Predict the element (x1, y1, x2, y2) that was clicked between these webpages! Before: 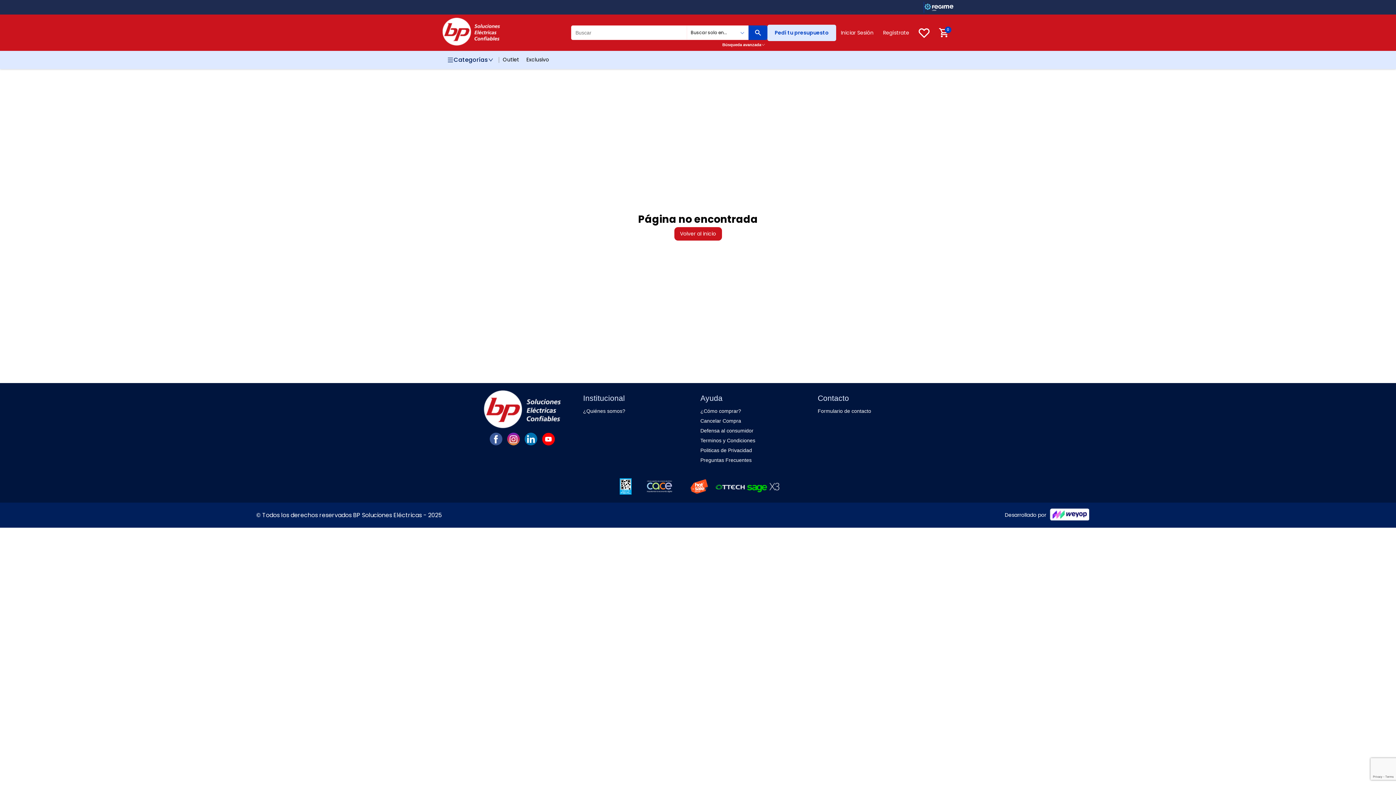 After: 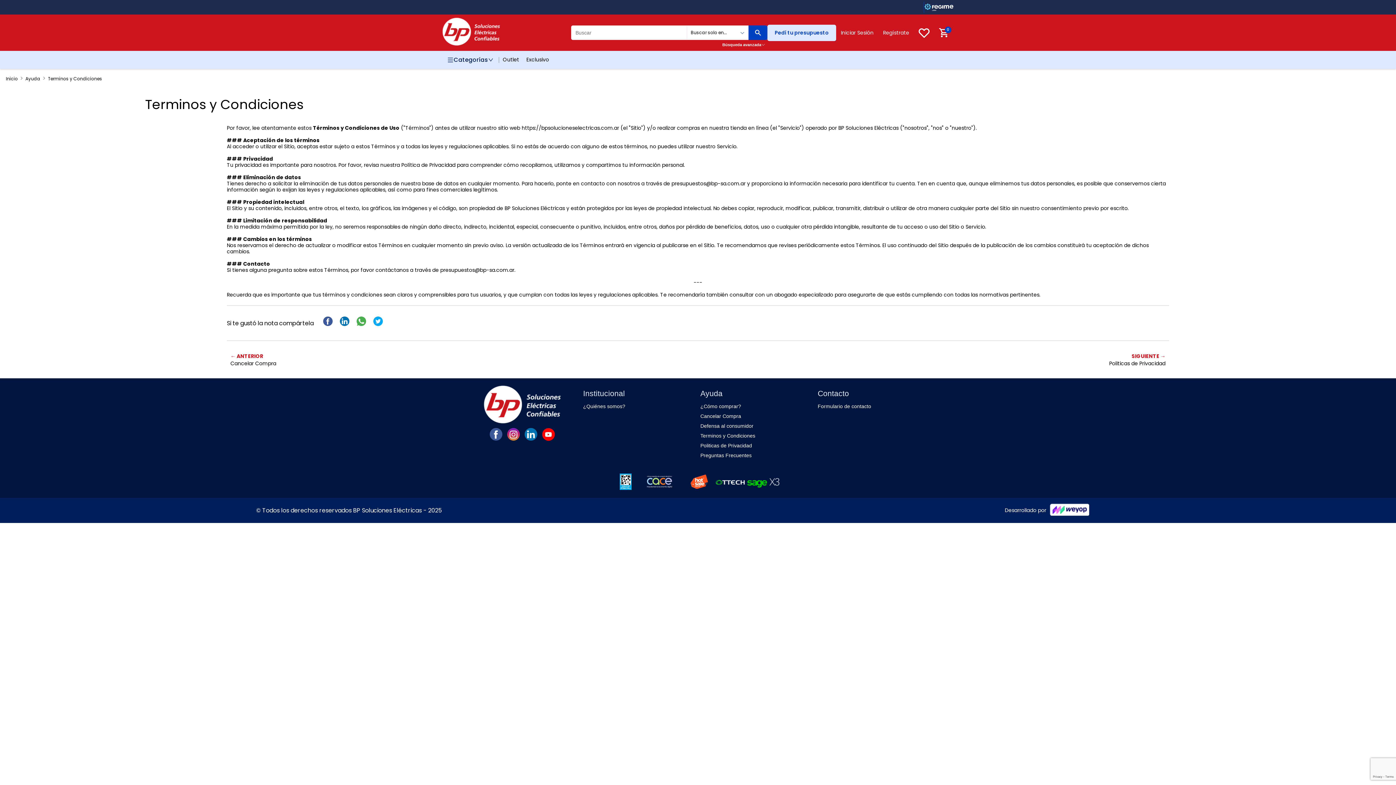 Action: label: Terminos y Condiciones bbox: (700, 437, 755, 443)